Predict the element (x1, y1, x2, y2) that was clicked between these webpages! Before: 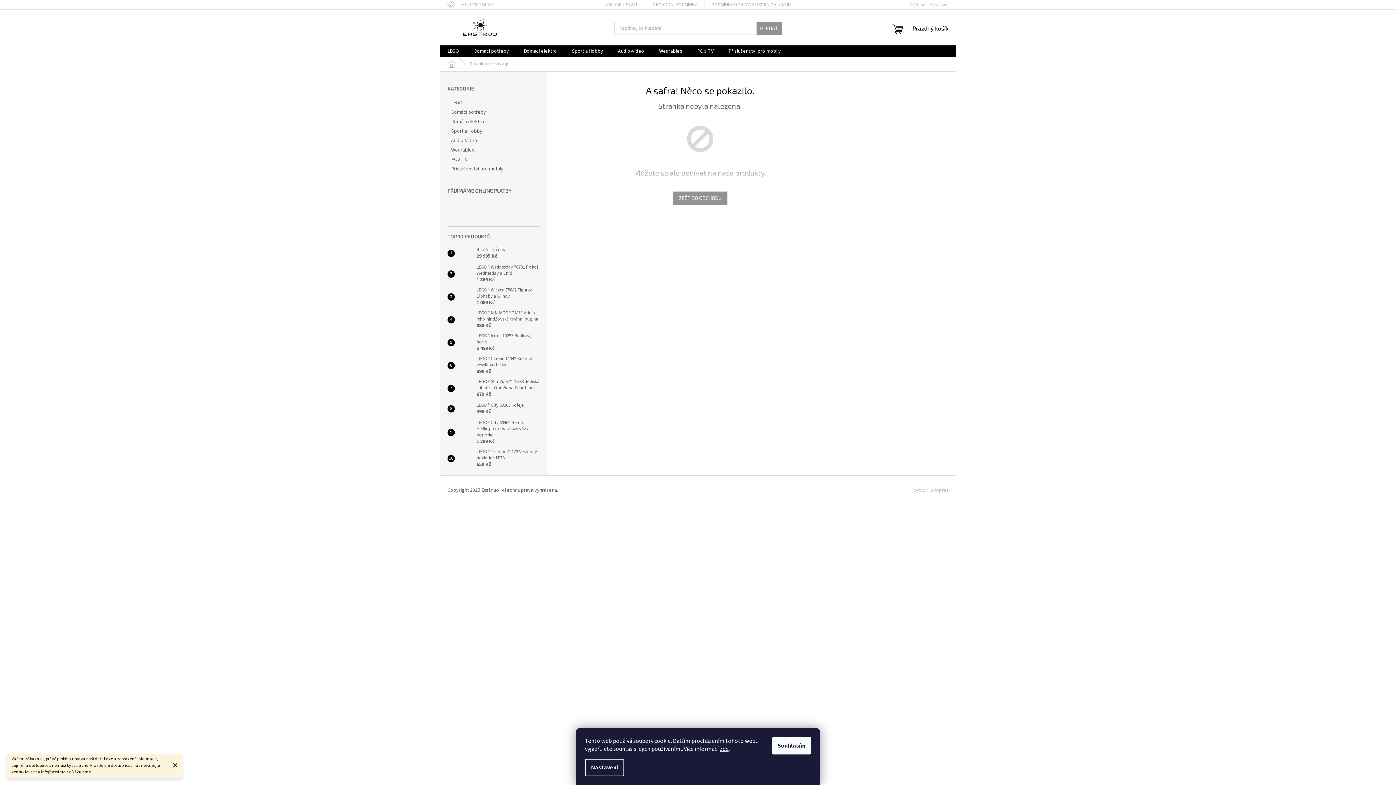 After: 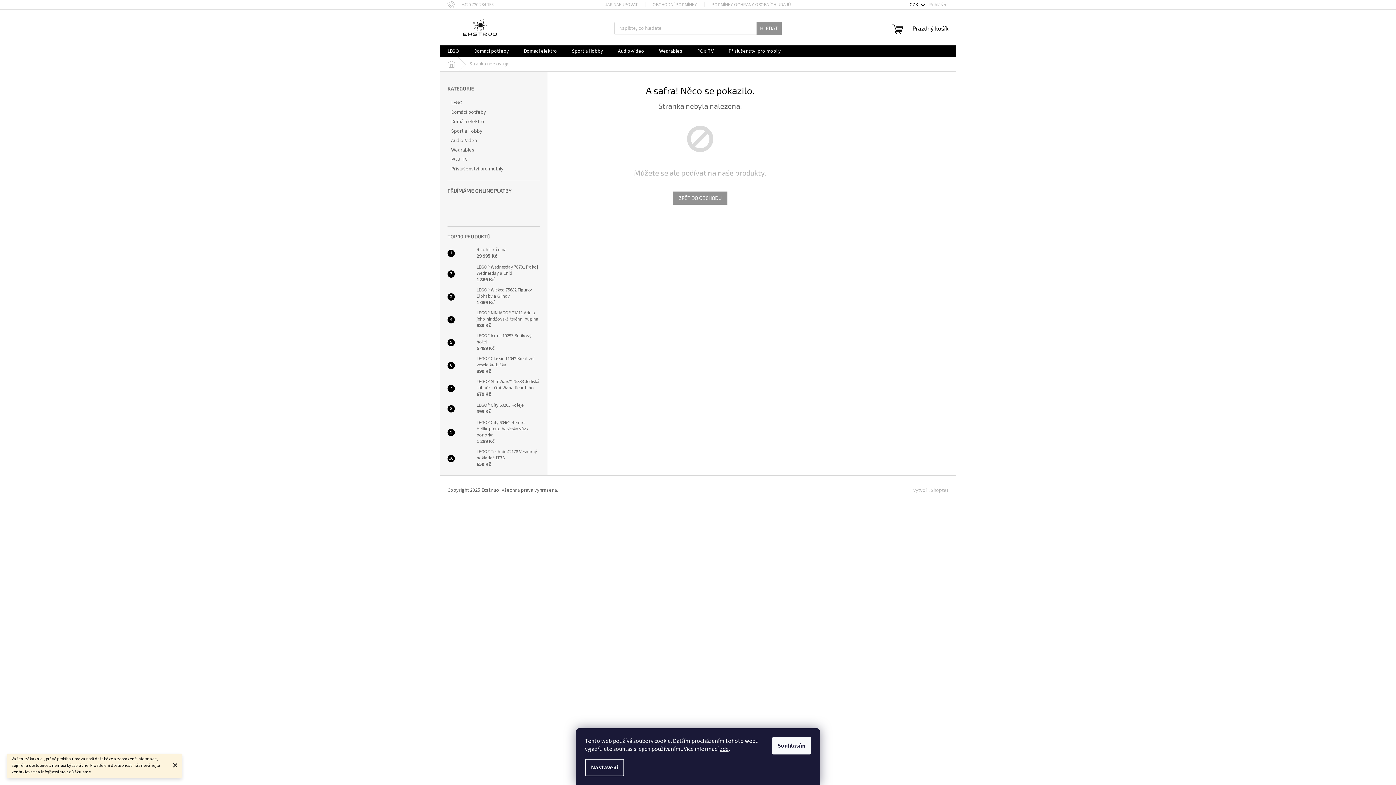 Action: bbox: (907, 1, 927, 8) label: CZK 